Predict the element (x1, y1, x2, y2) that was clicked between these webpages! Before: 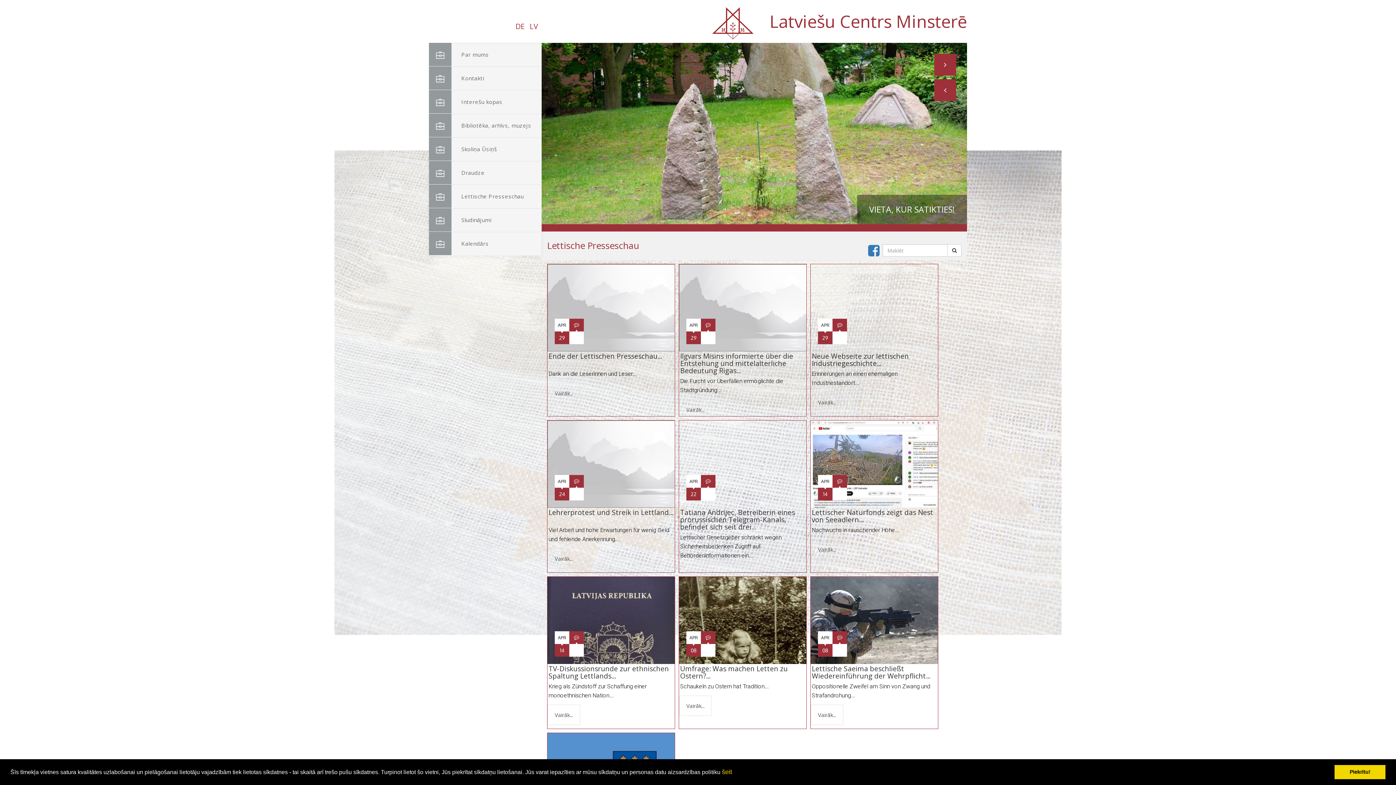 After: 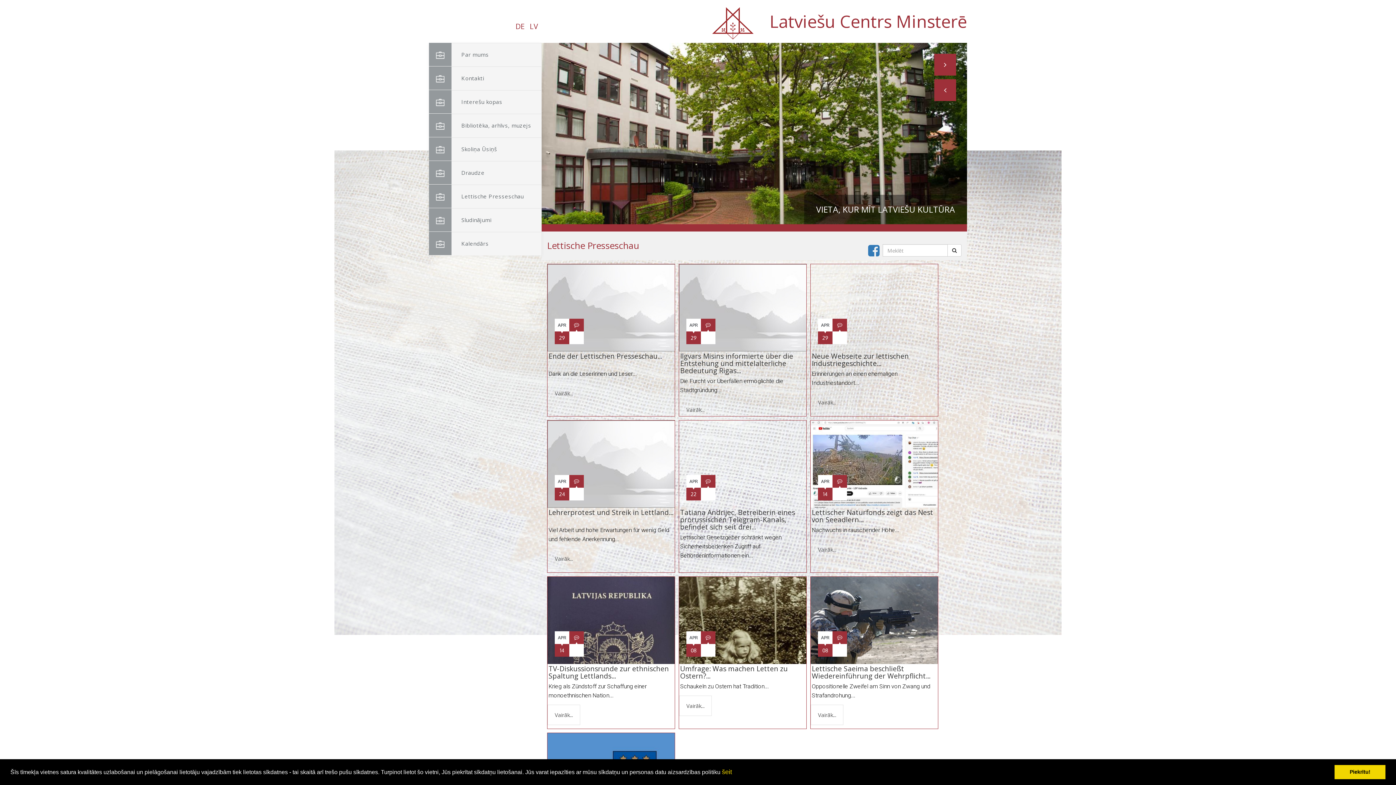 Action: bbox: (569, 631, 584, 644)